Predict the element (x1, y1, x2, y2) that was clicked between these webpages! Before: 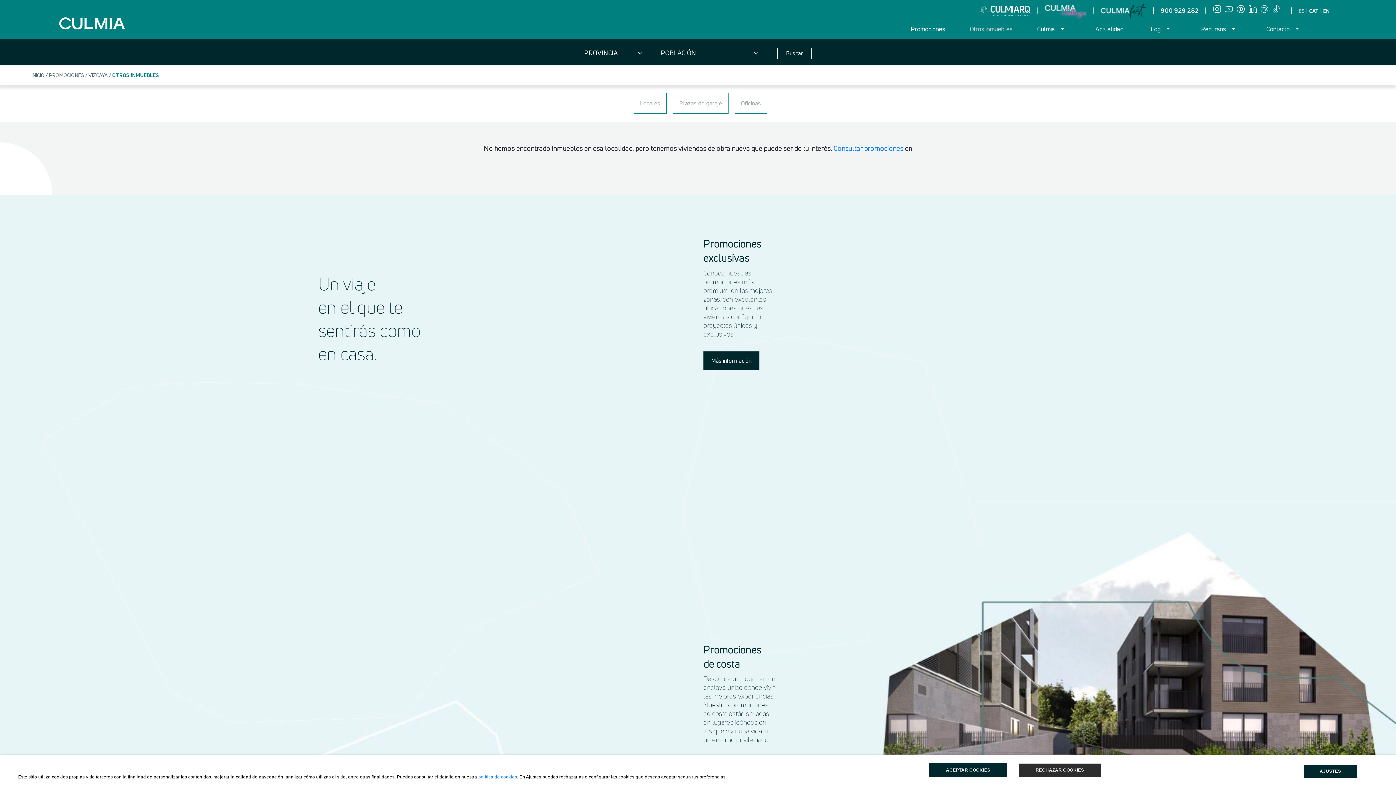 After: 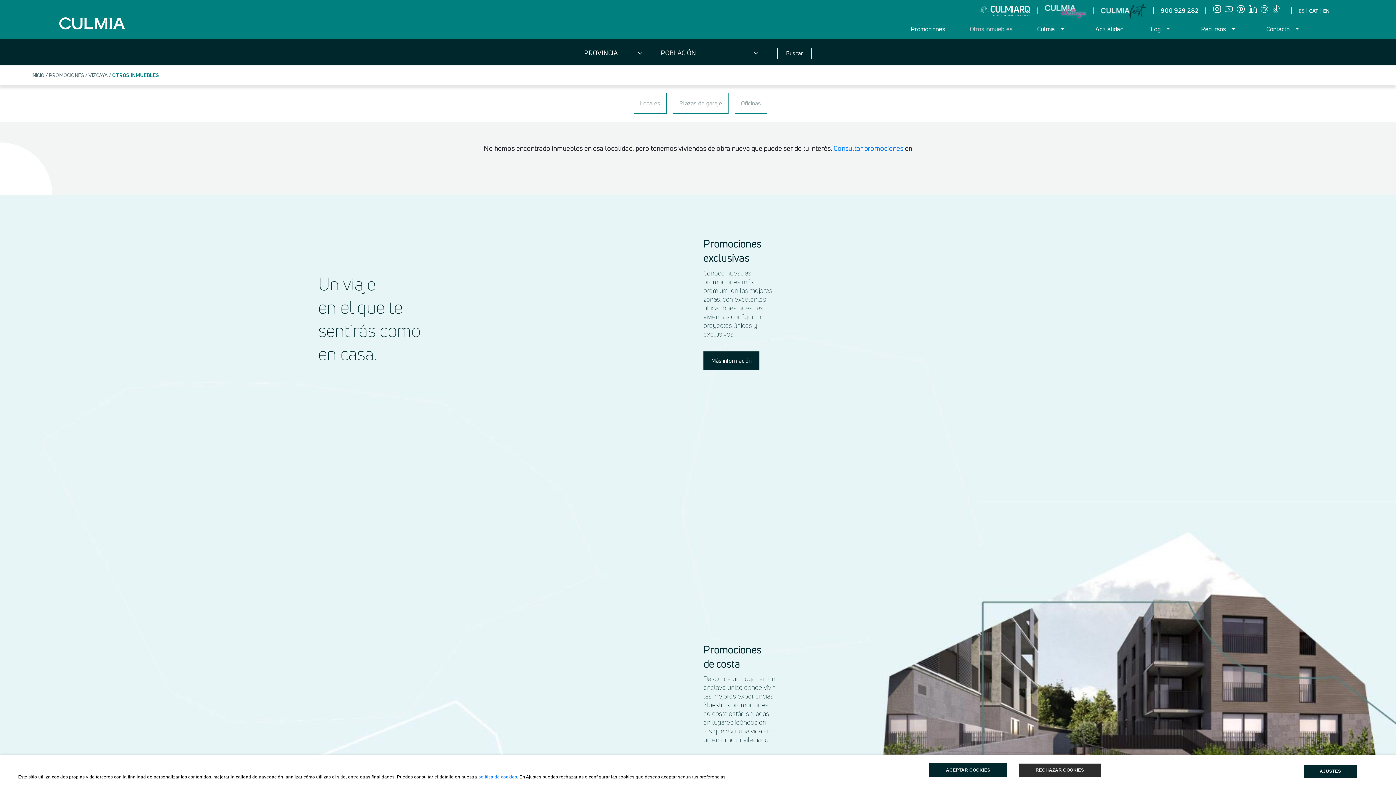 Action: bbox: (978, 0, 1031, 20)